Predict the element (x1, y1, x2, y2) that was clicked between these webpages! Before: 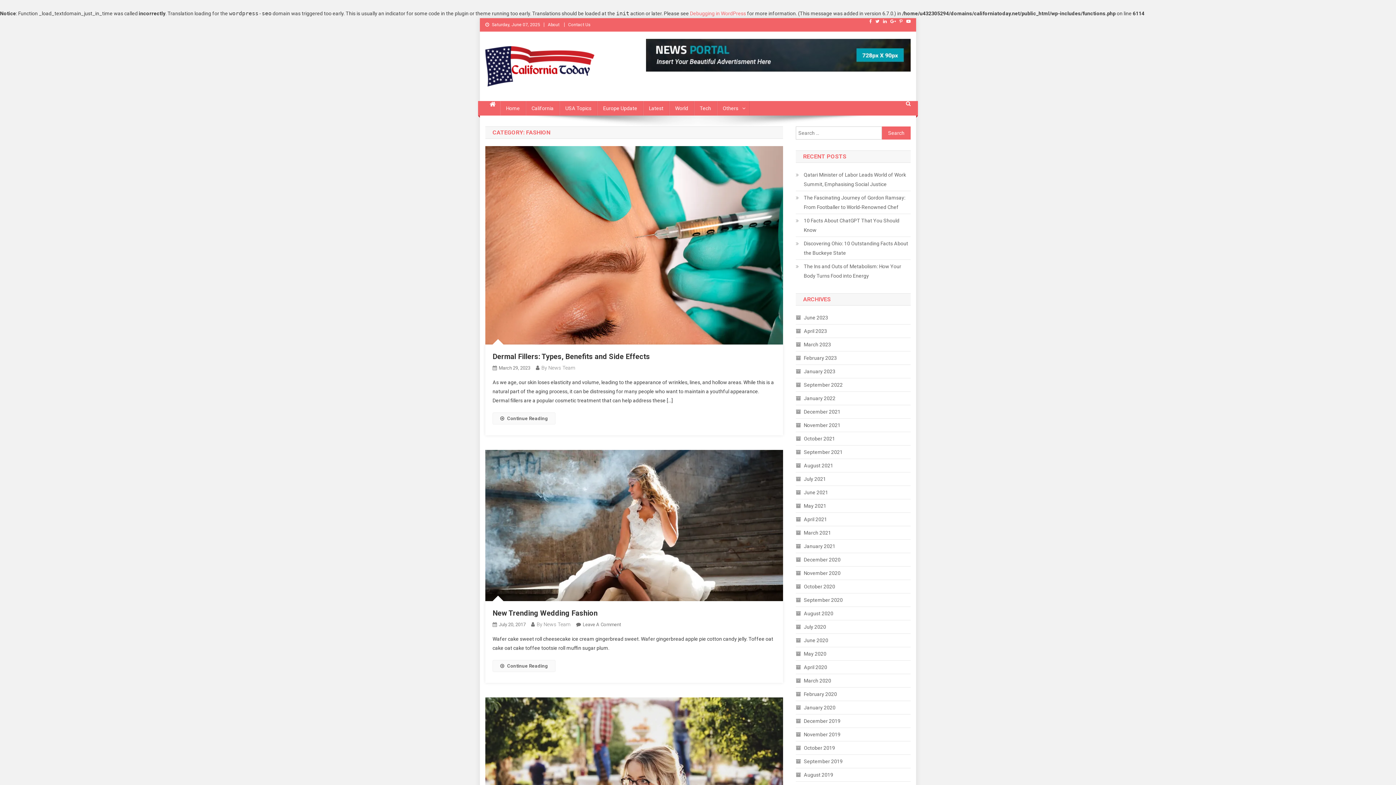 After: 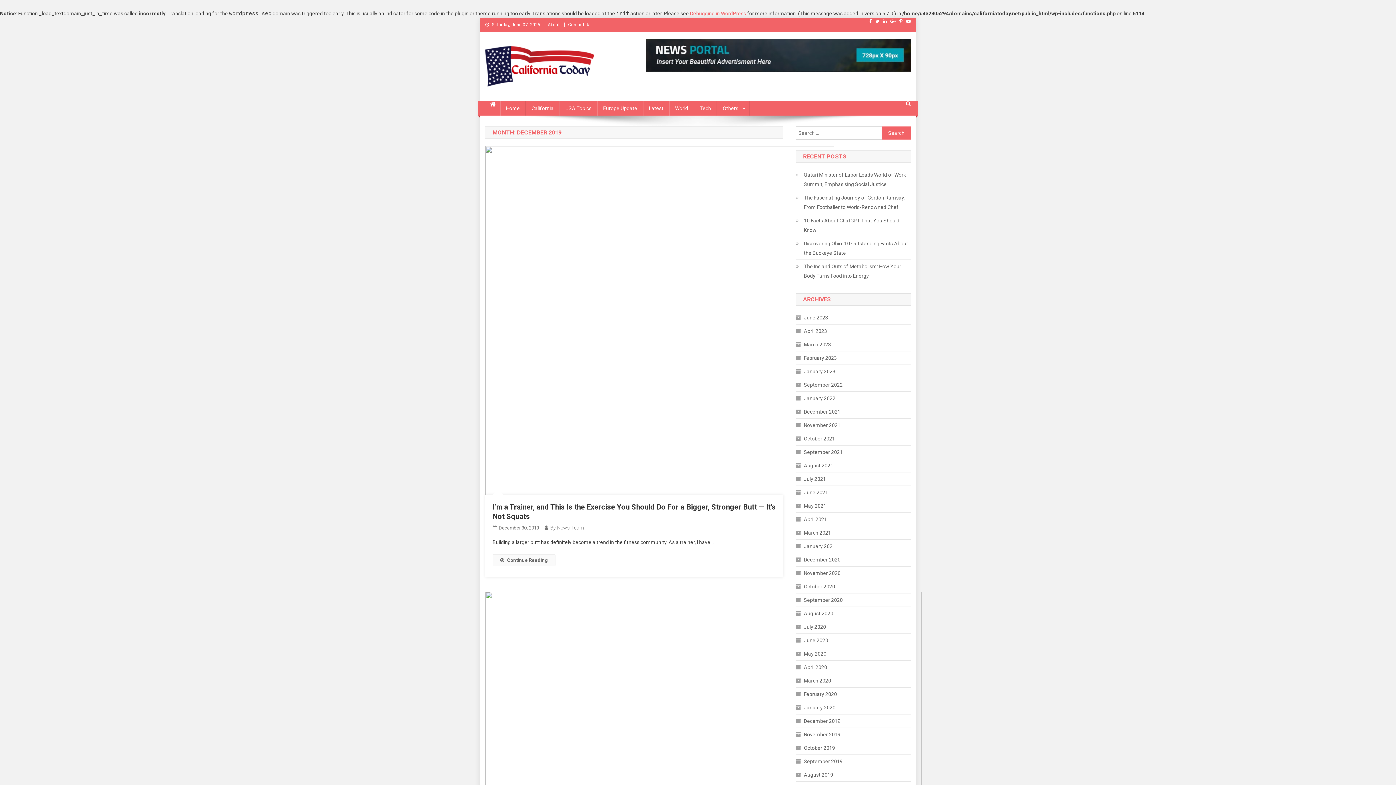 Action: label: December 2019 bbox: (796, 716, 840, 726)